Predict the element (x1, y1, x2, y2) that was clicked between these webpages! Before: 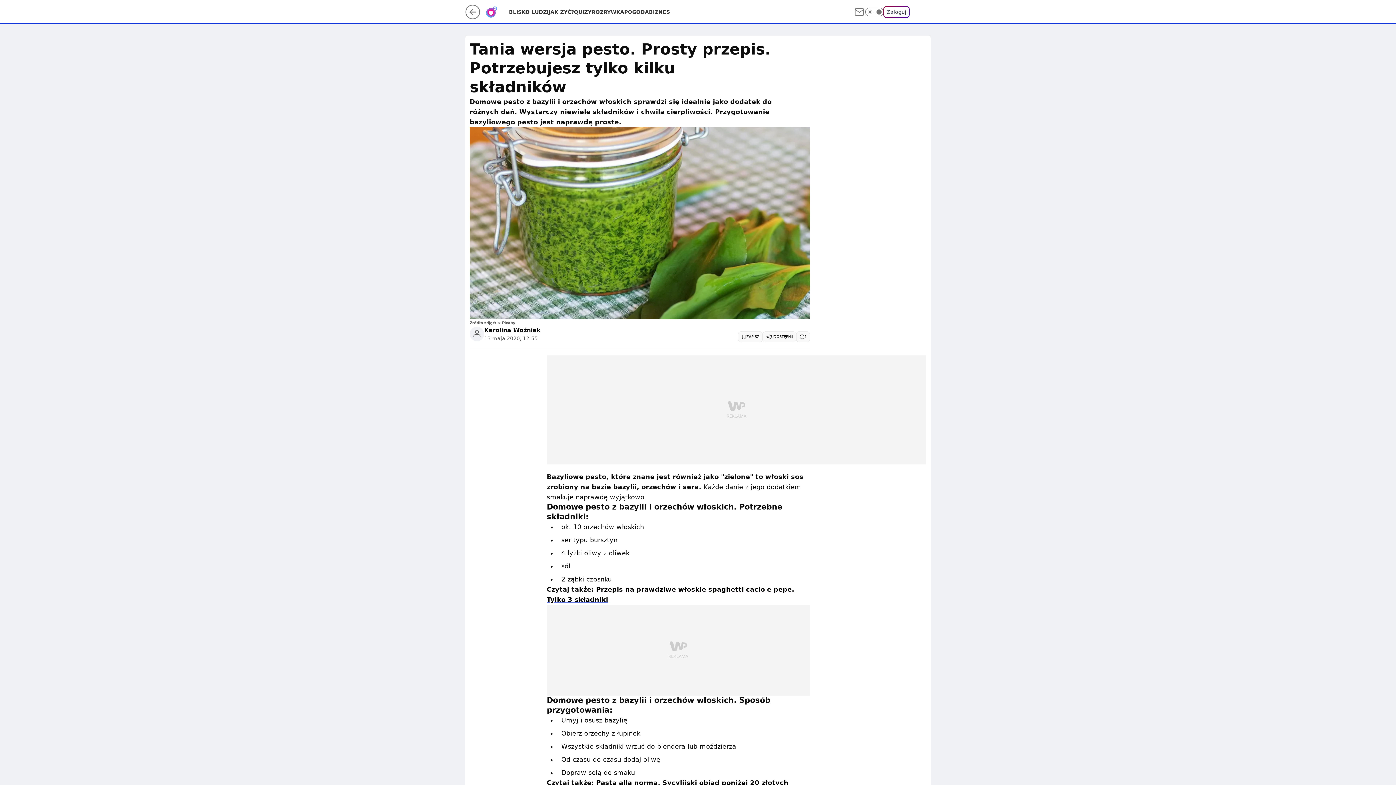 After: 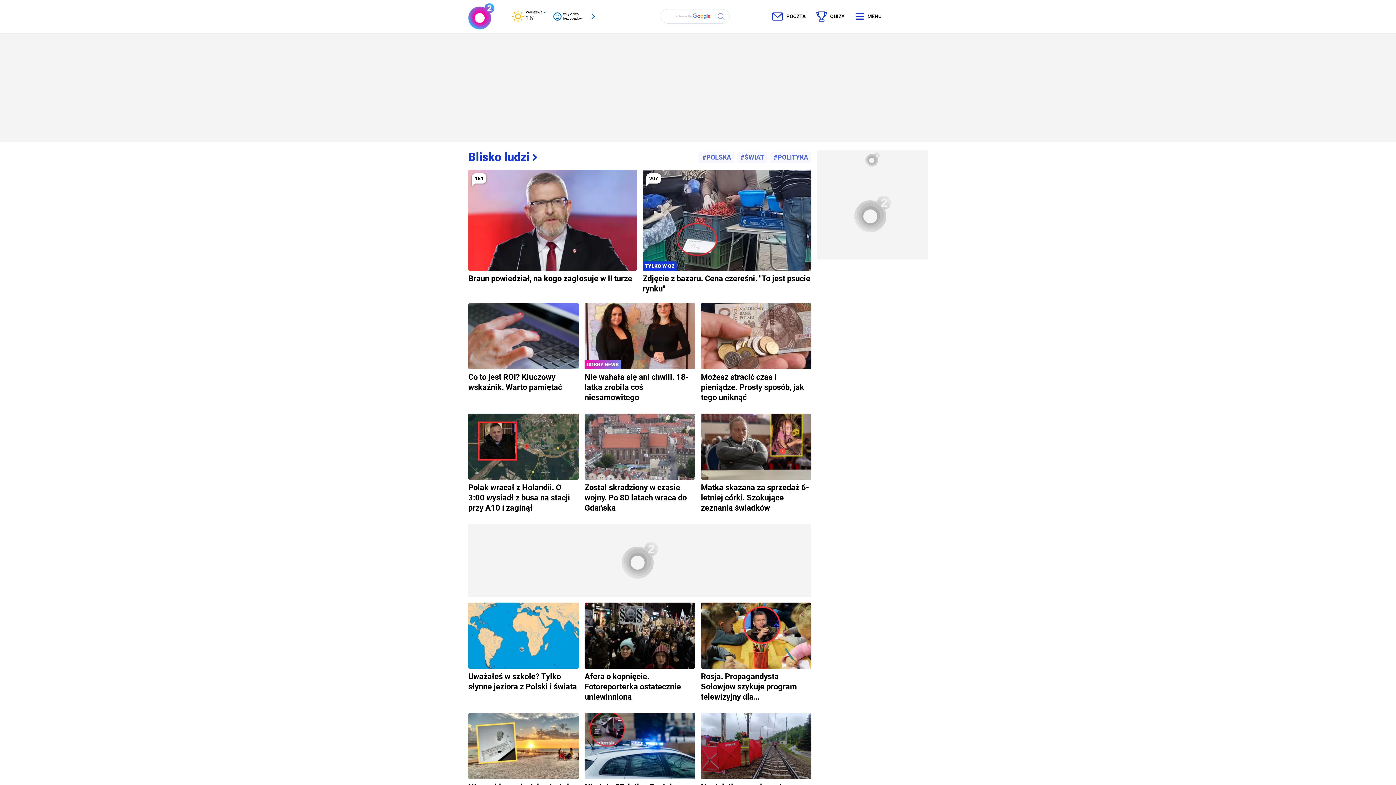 Action: bbox: (485, 8, 509, 15)